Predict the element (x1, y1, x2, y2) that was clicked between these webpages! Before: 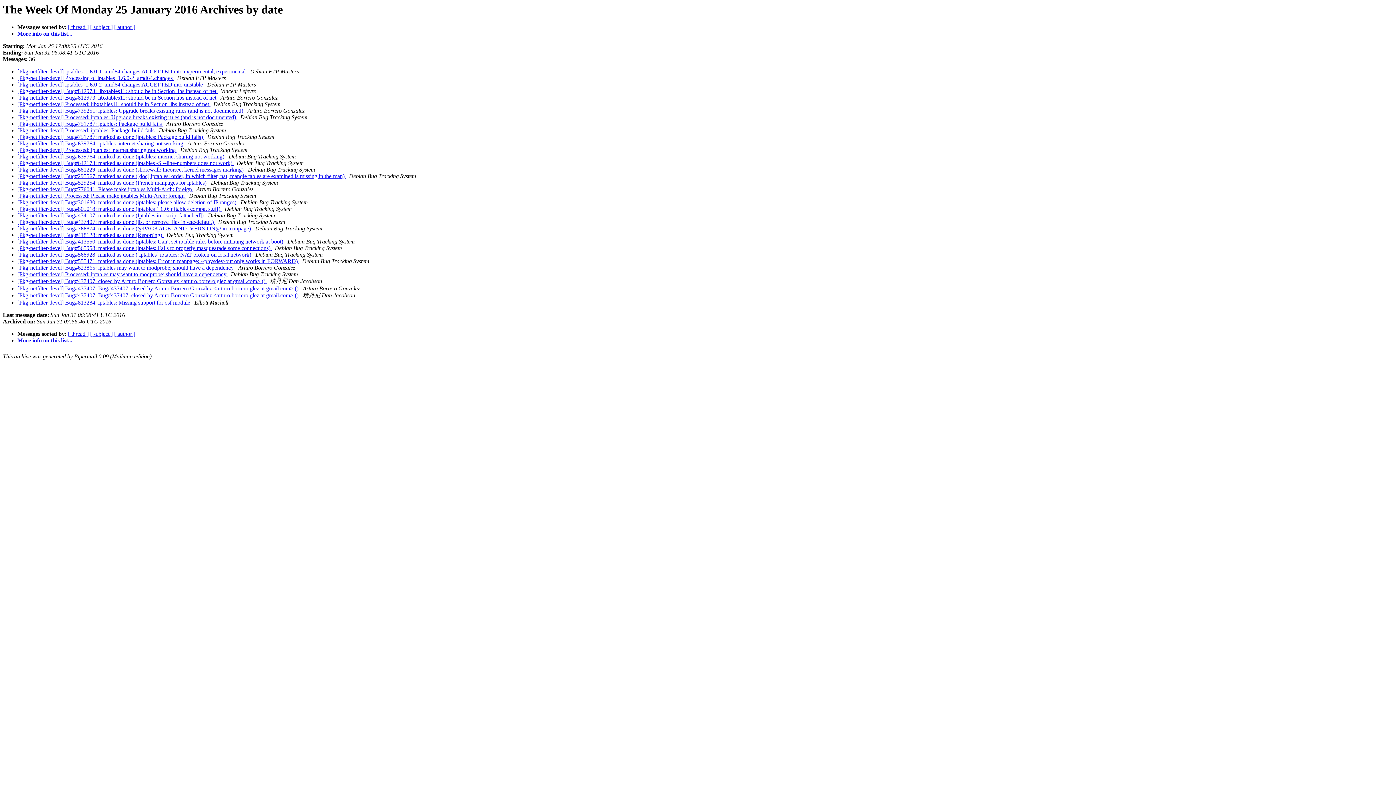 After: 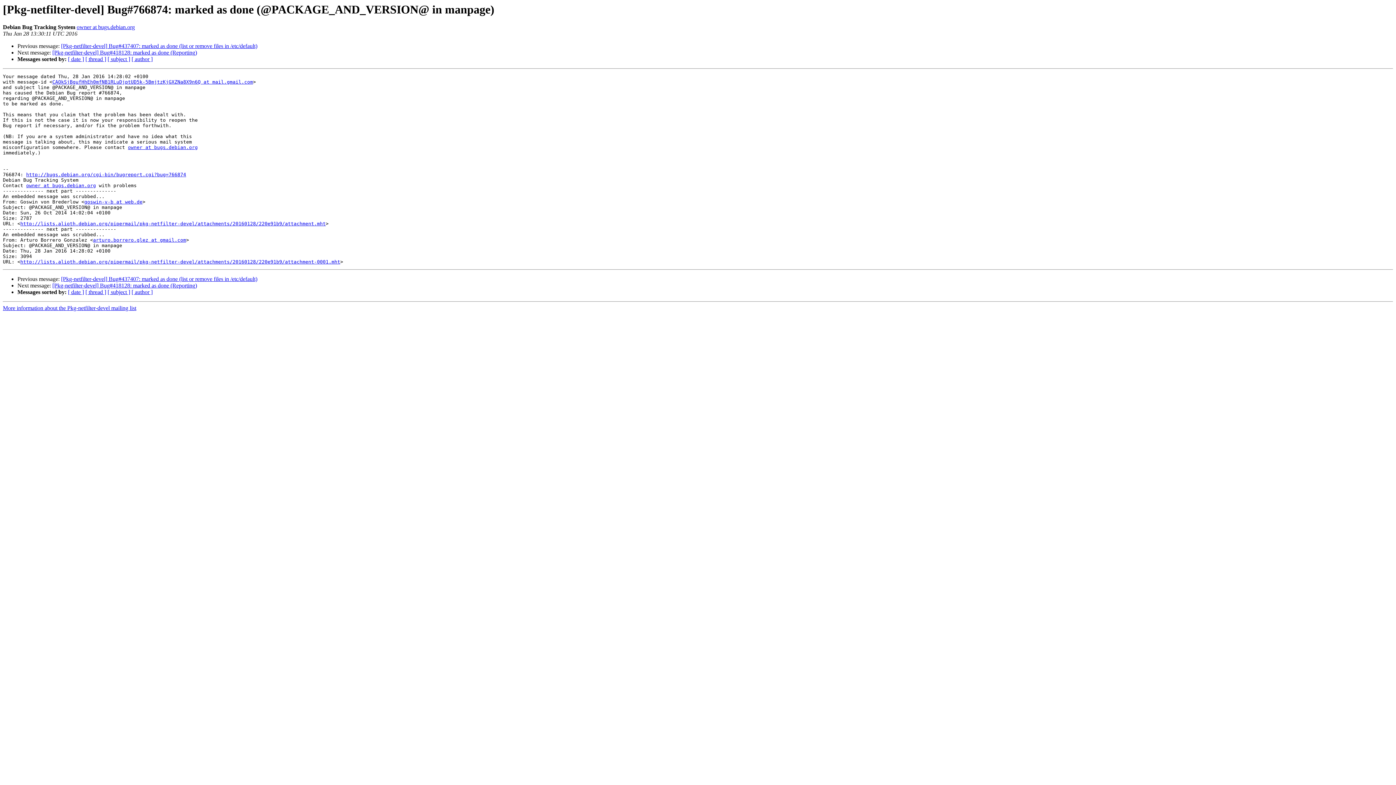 Action: bbox: (17, 225, 252, 231) label: [Pkg-netfilter-devel] Bug#766874: marked as done (@PACKAGE_AND_VERSION@ in manpage) 